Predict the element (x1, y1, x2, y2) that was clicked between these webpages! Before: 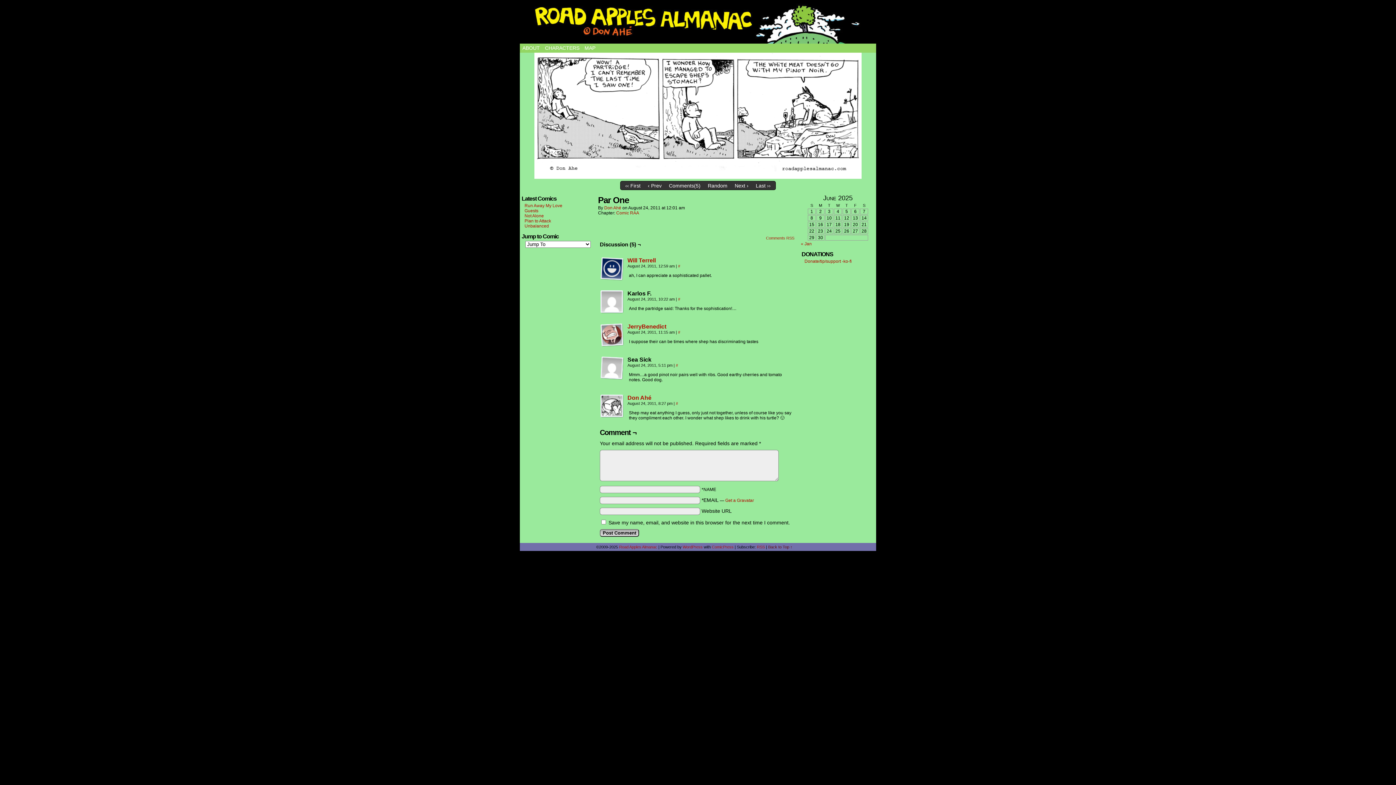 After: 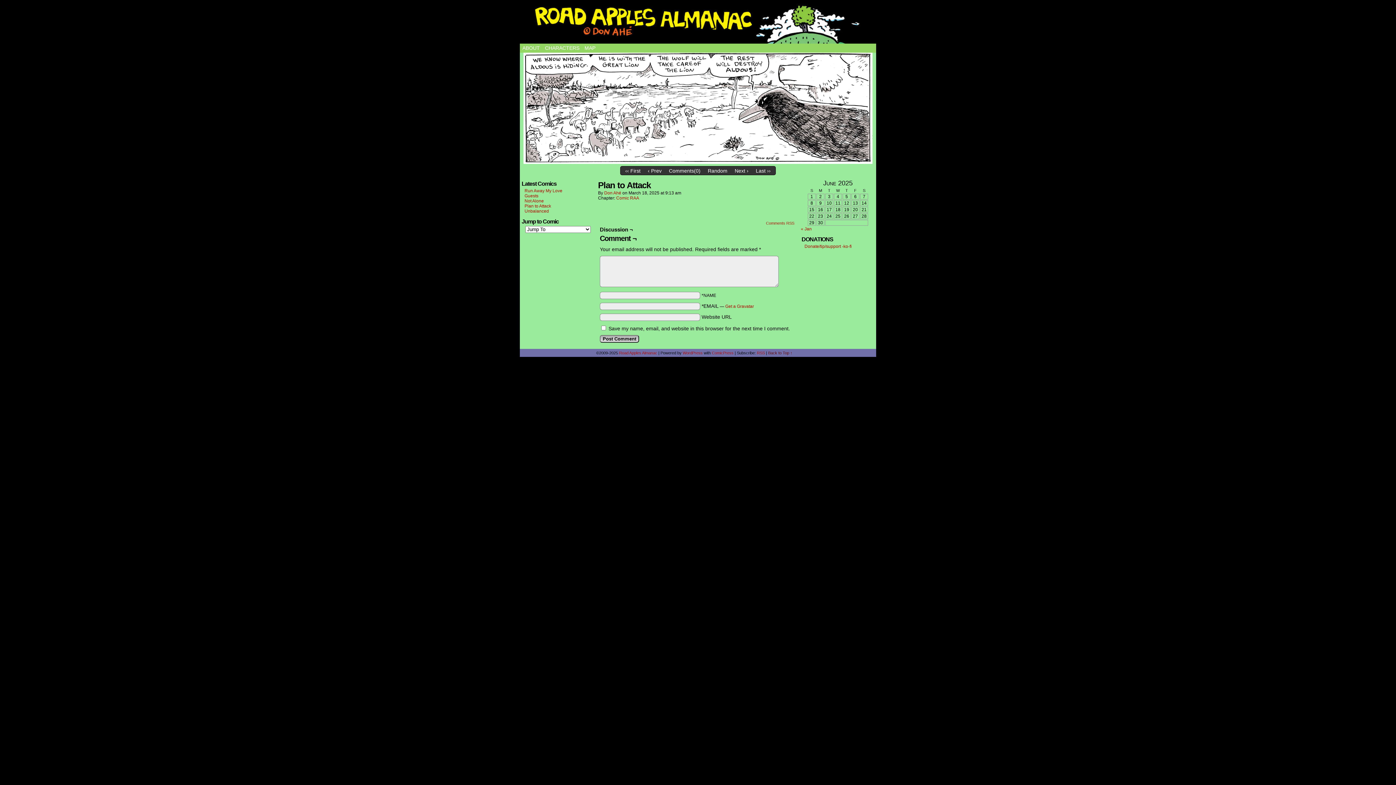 Action: bbox: (524, 218, 551, 223) label: Plan to Attack